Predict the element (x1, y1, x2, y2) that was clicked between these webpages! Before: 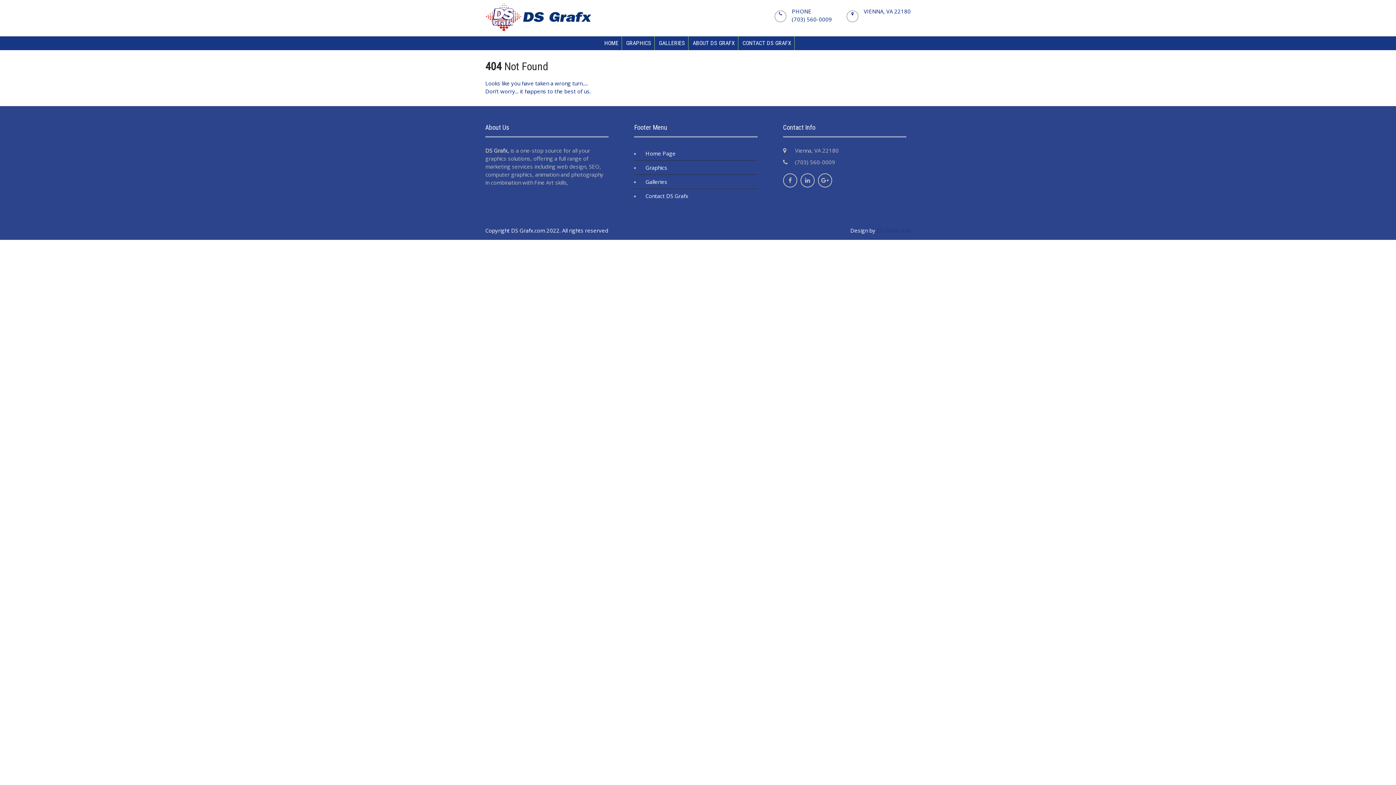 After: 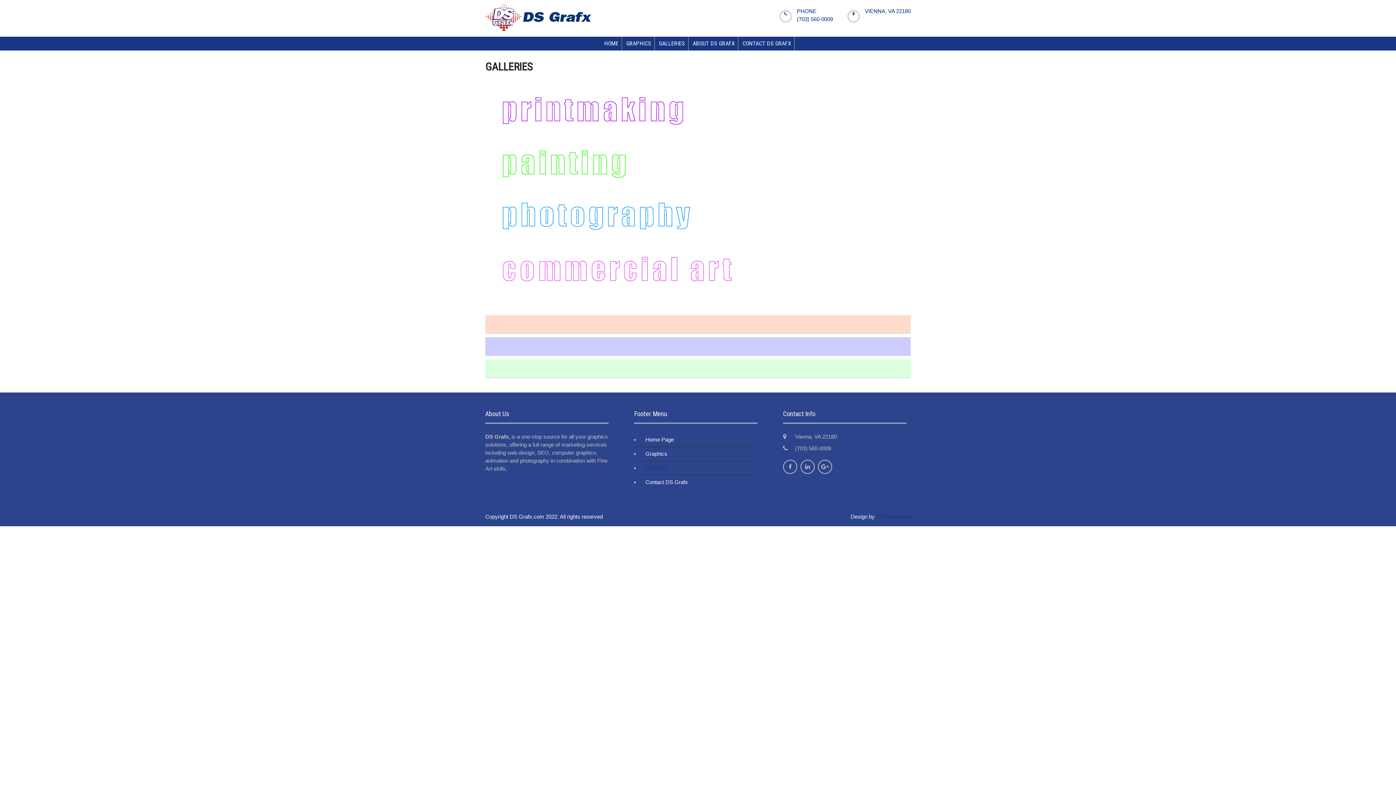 Action: label: GALLERIES bbox: (656, 36, 688, 50)